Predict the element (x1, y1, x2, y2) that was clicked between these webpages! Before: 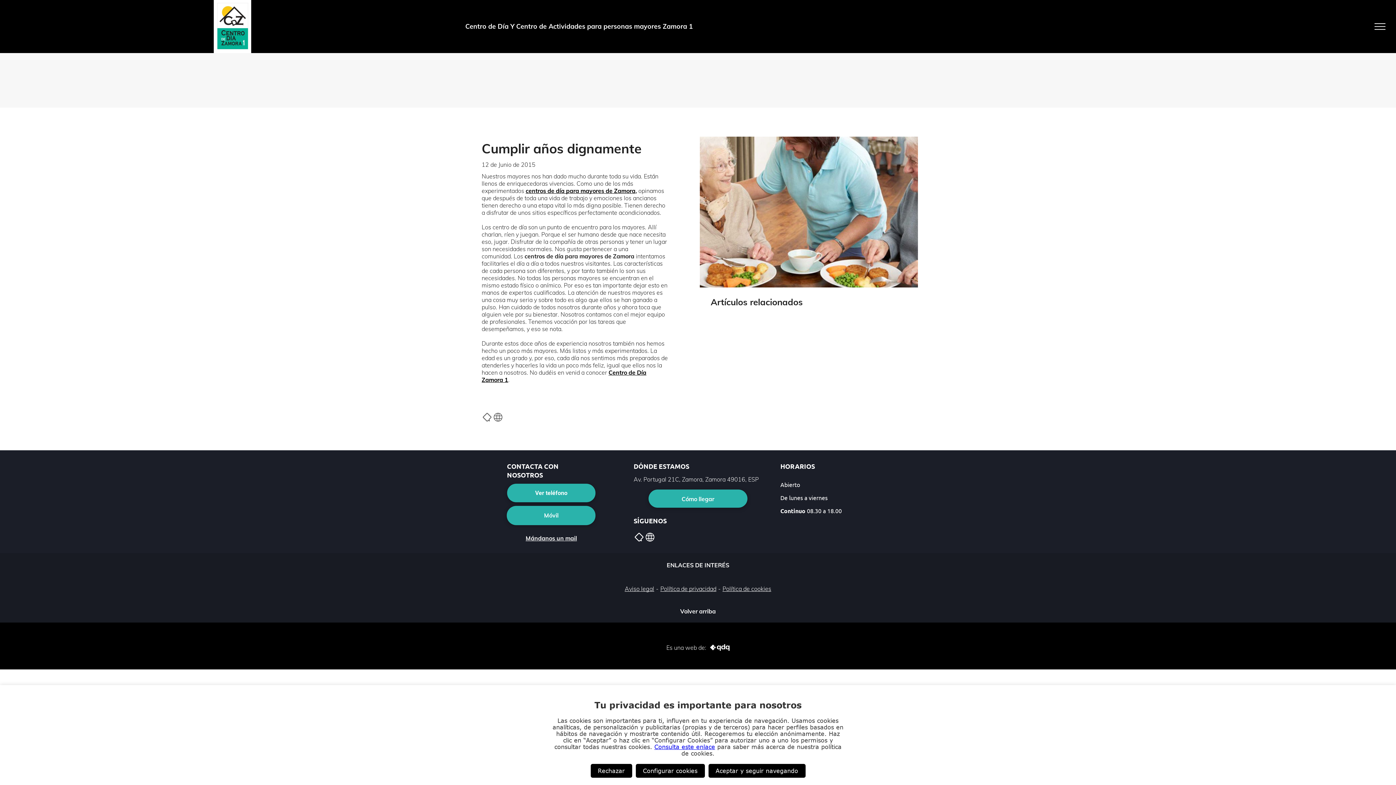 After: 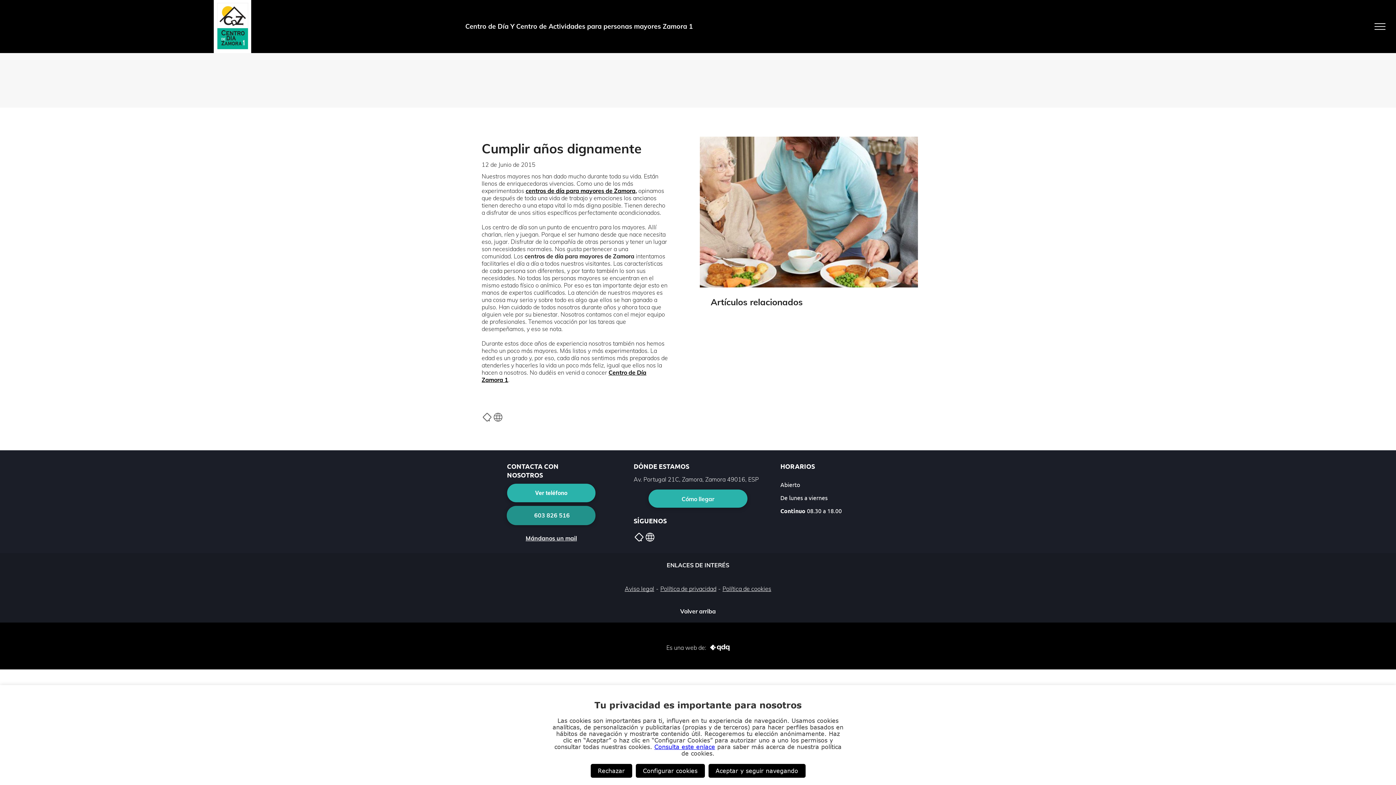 Action: label: Móvil  bbox: (507, 506, 595, 525)